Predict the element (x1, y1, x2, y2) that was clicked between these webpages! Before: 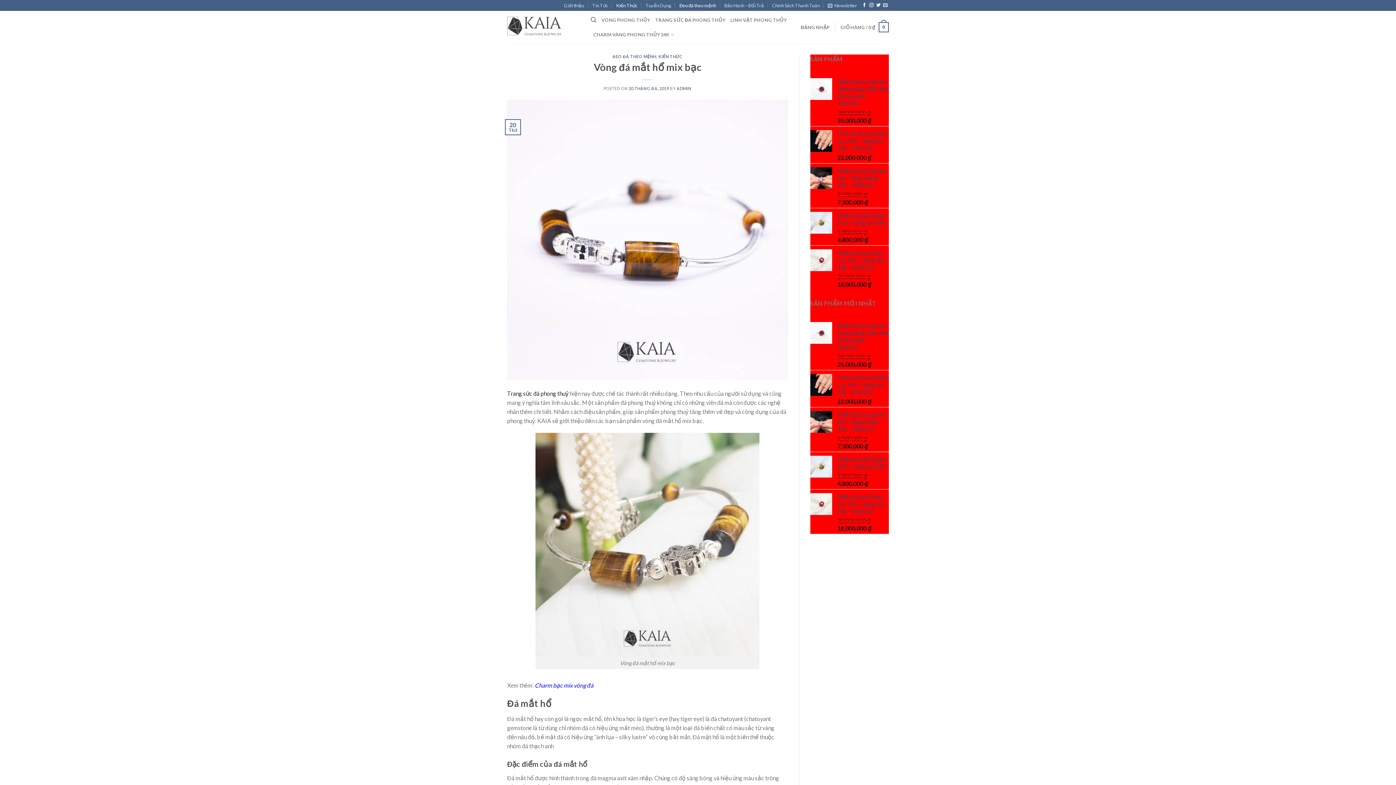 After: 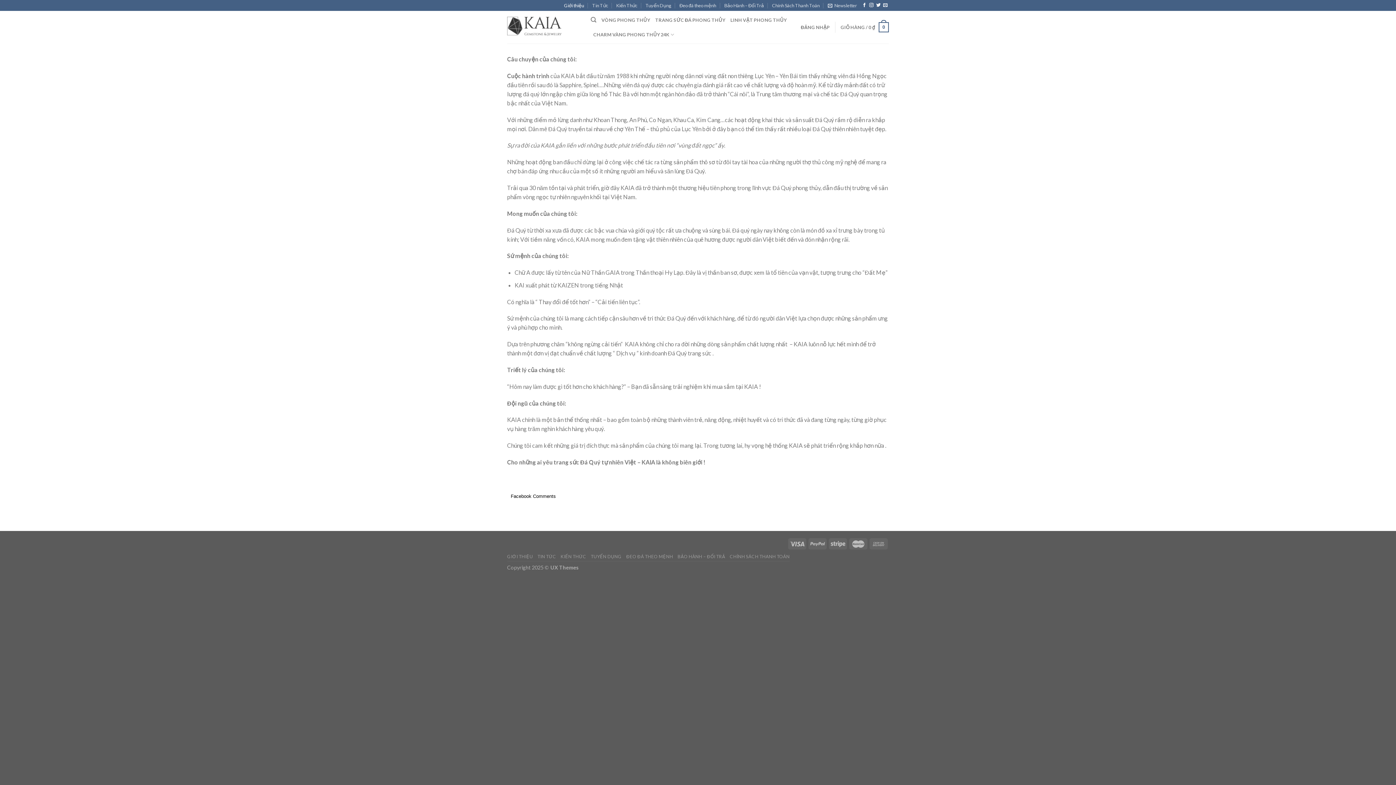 Action: bbox: (564, 0, 584, 10) label: Giới thiệu